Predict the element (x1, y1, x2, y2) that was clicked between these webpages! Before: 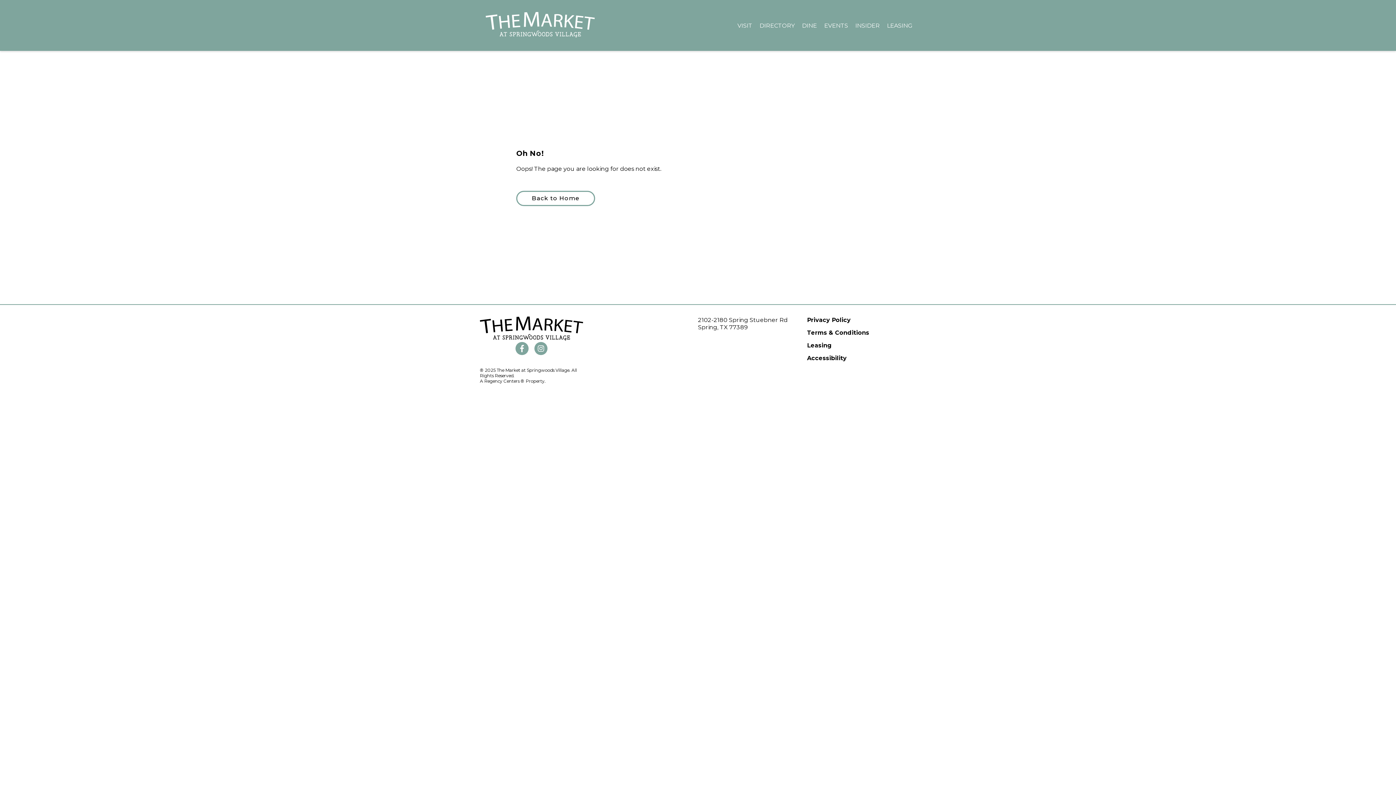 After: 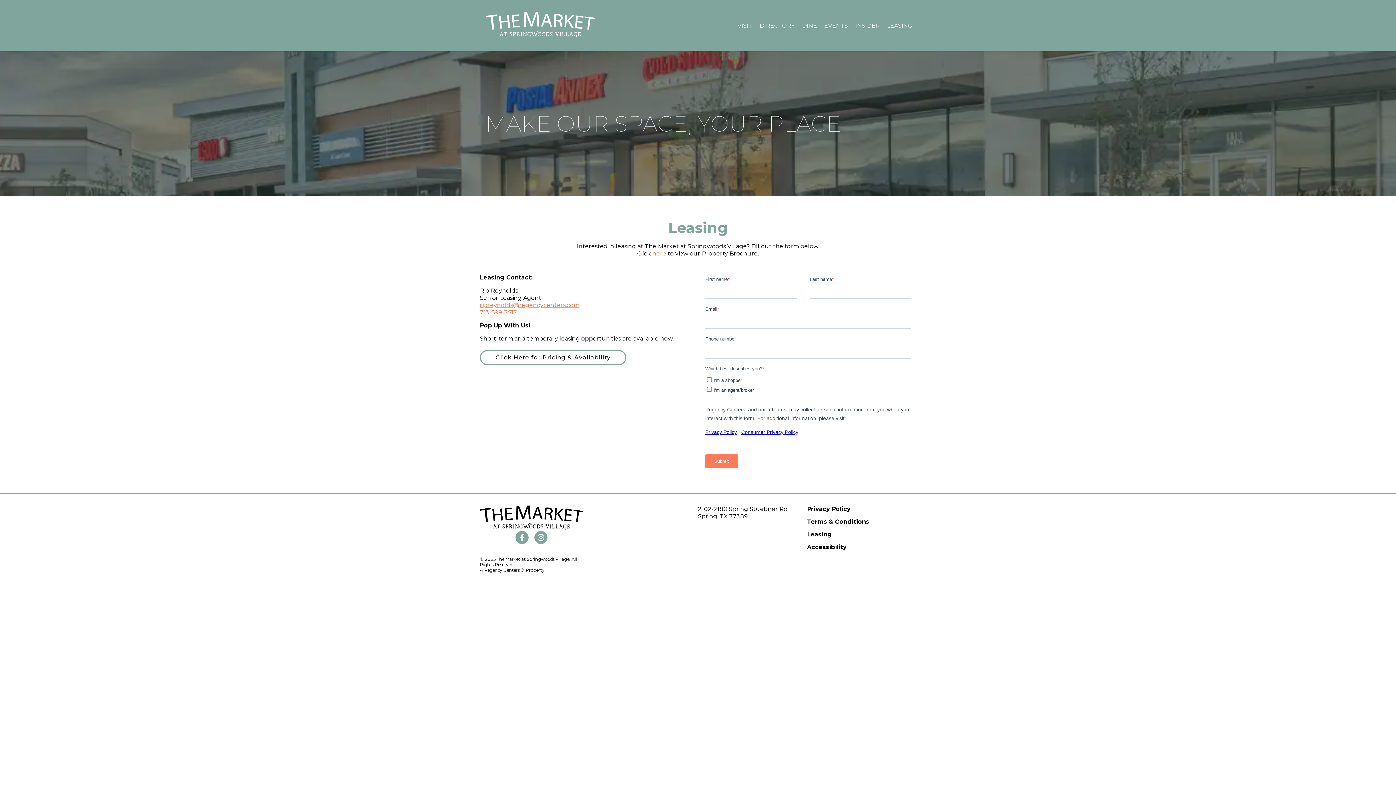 Action: label: LEASING bbox: (887, 22, 912, 28)